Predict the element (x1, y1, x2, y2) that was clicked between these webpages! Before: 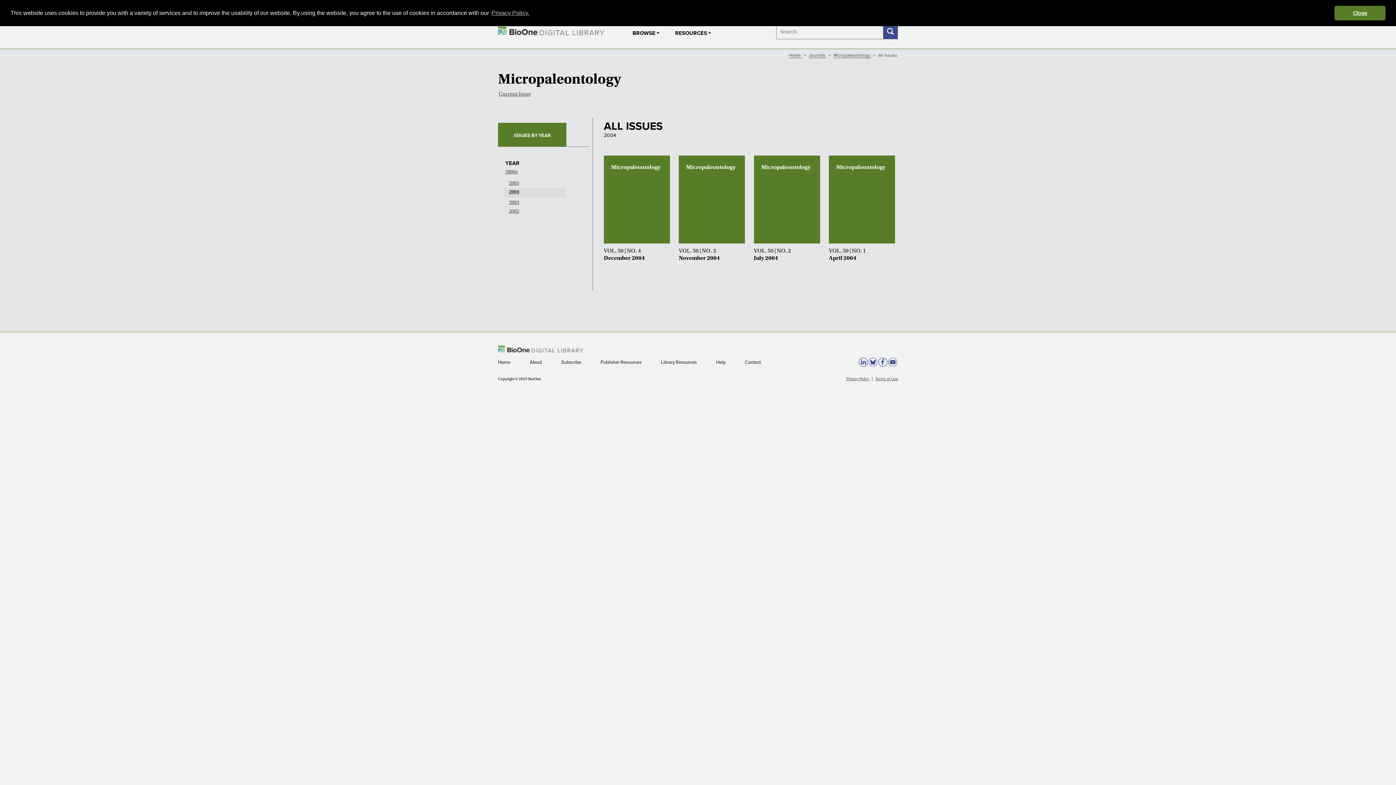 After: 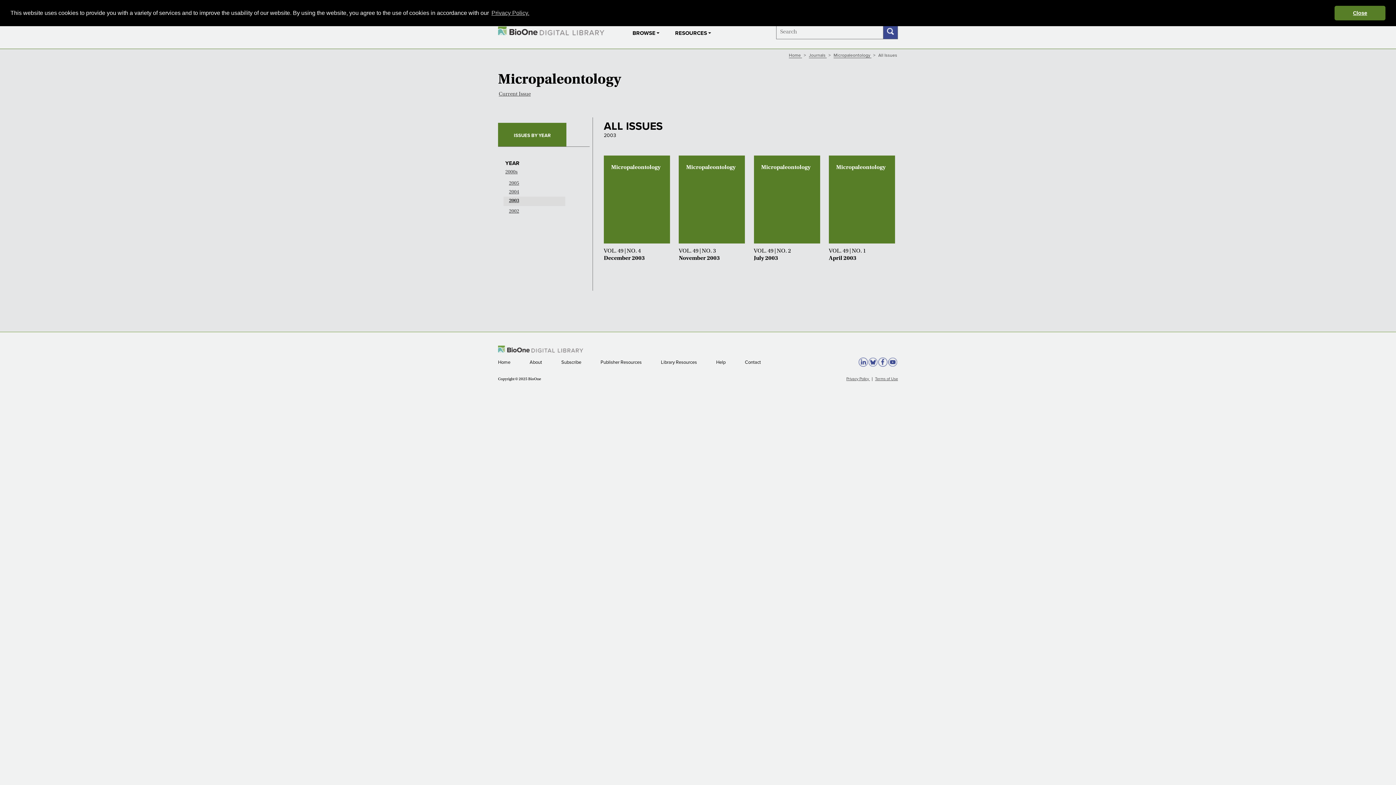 Action: bbox: (509, 199, 519, 205) label: 2003